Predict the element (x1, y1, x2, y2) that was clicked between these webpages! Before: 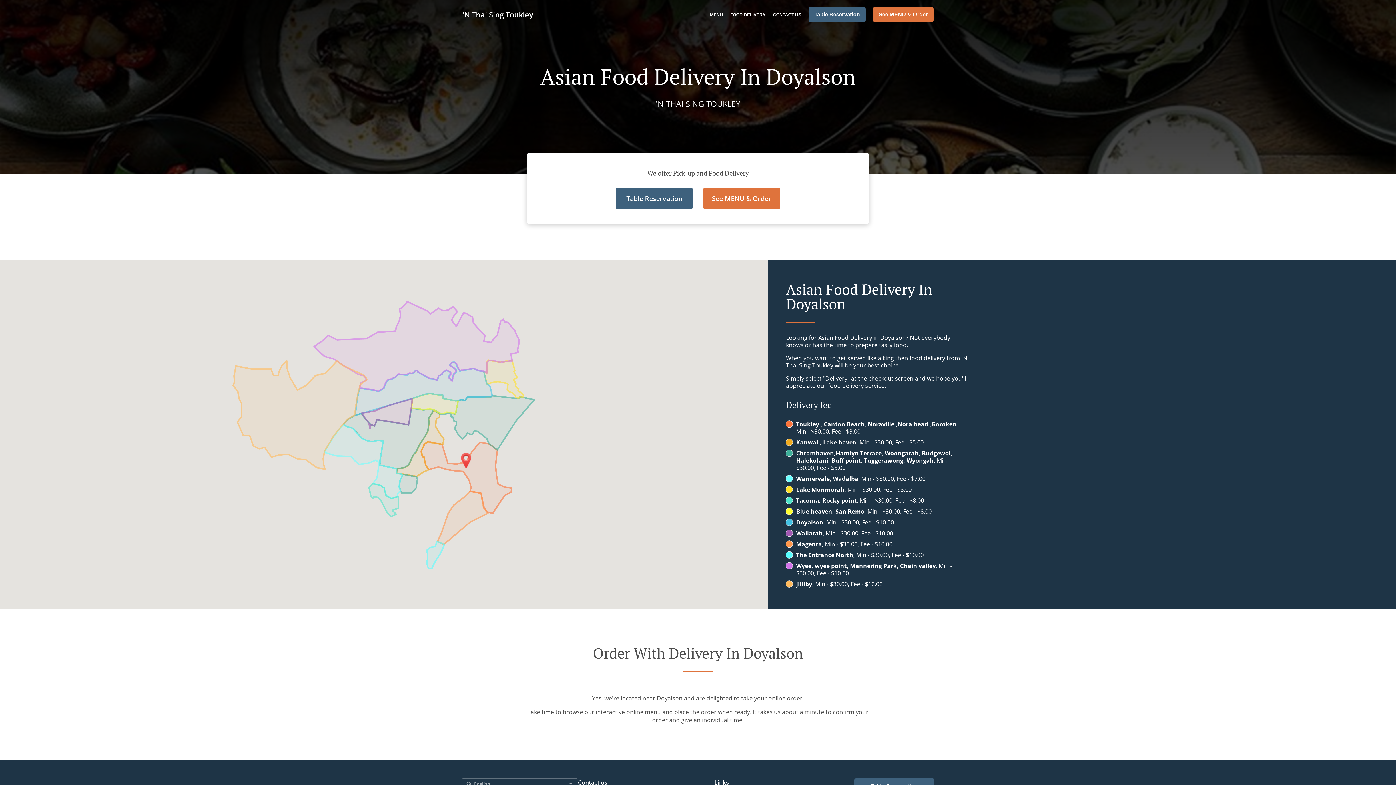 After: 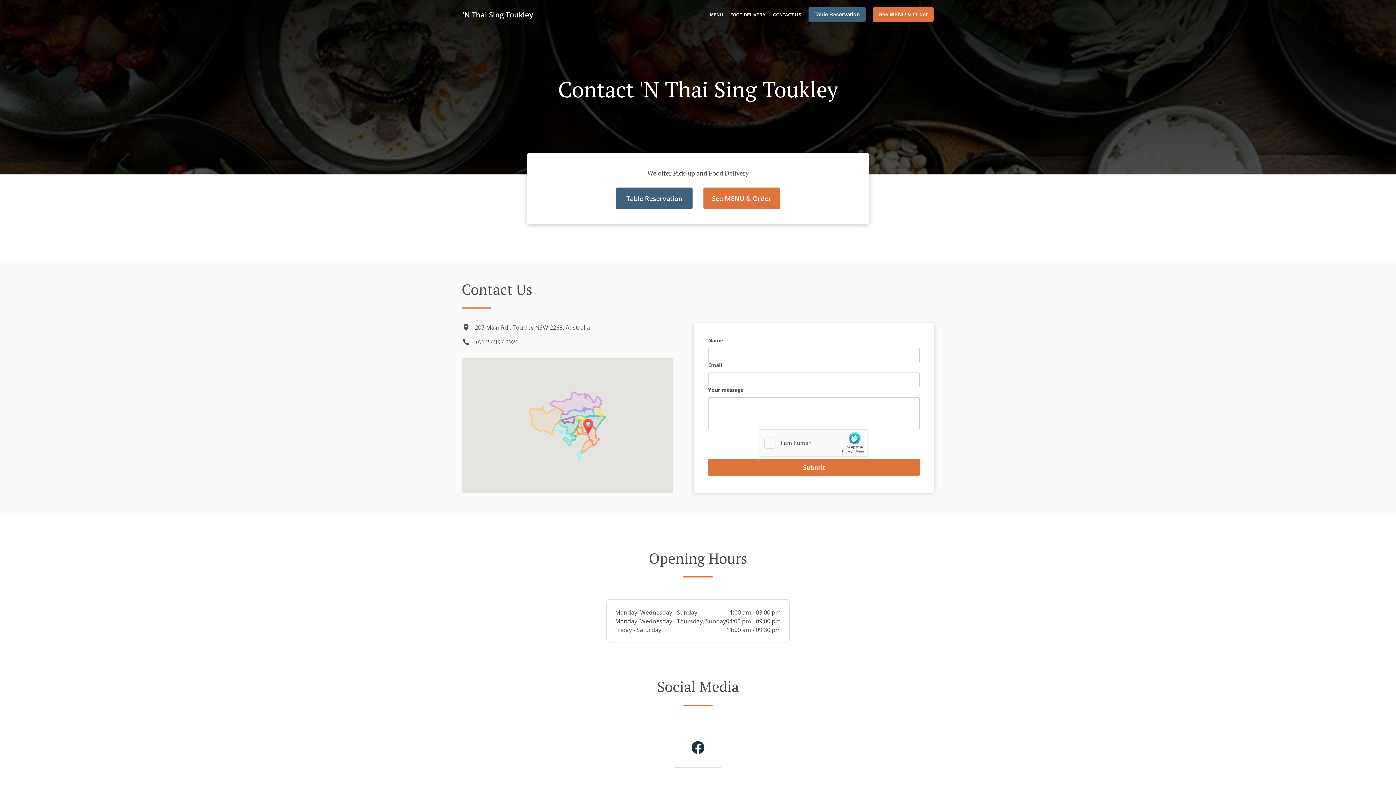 Action: bbox: (773, 12, 801, 17) label: CONTACT US